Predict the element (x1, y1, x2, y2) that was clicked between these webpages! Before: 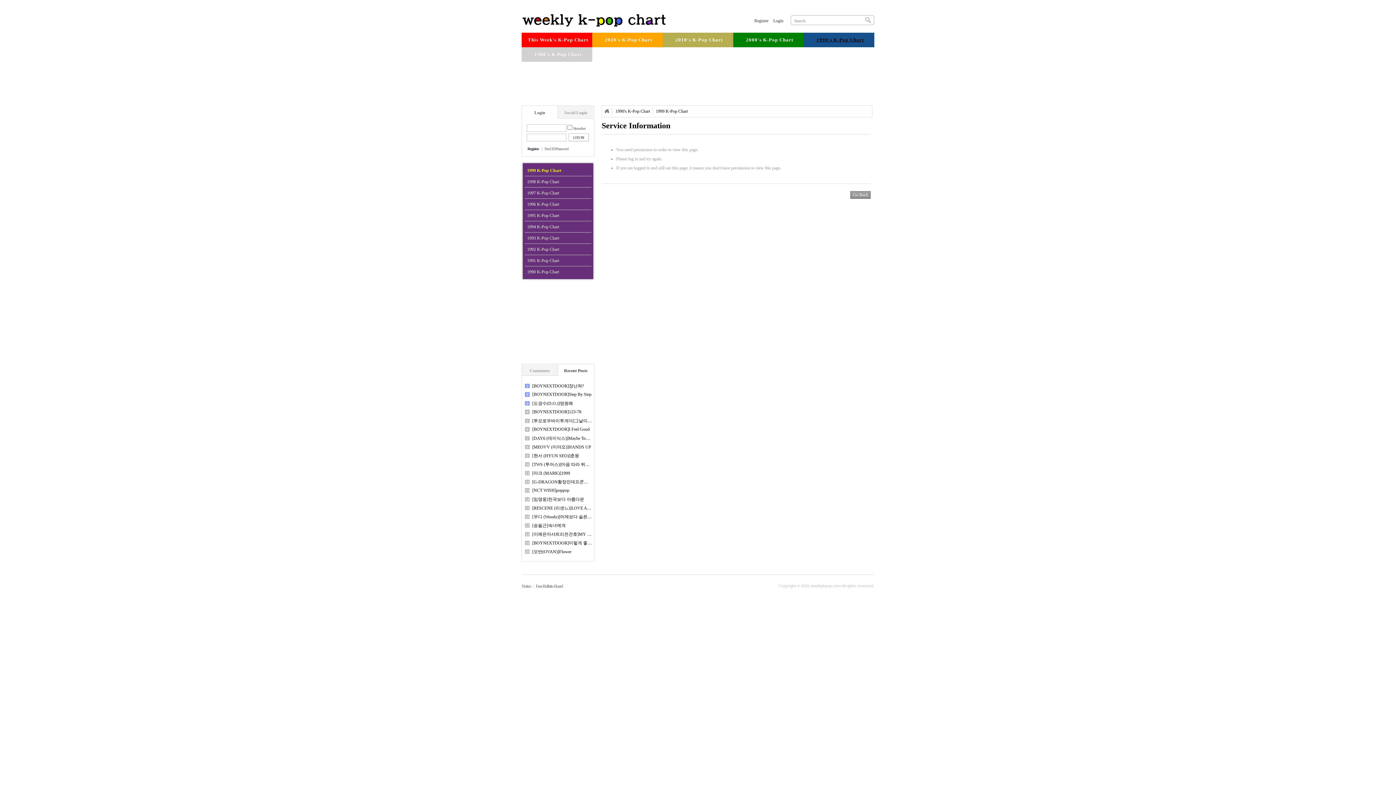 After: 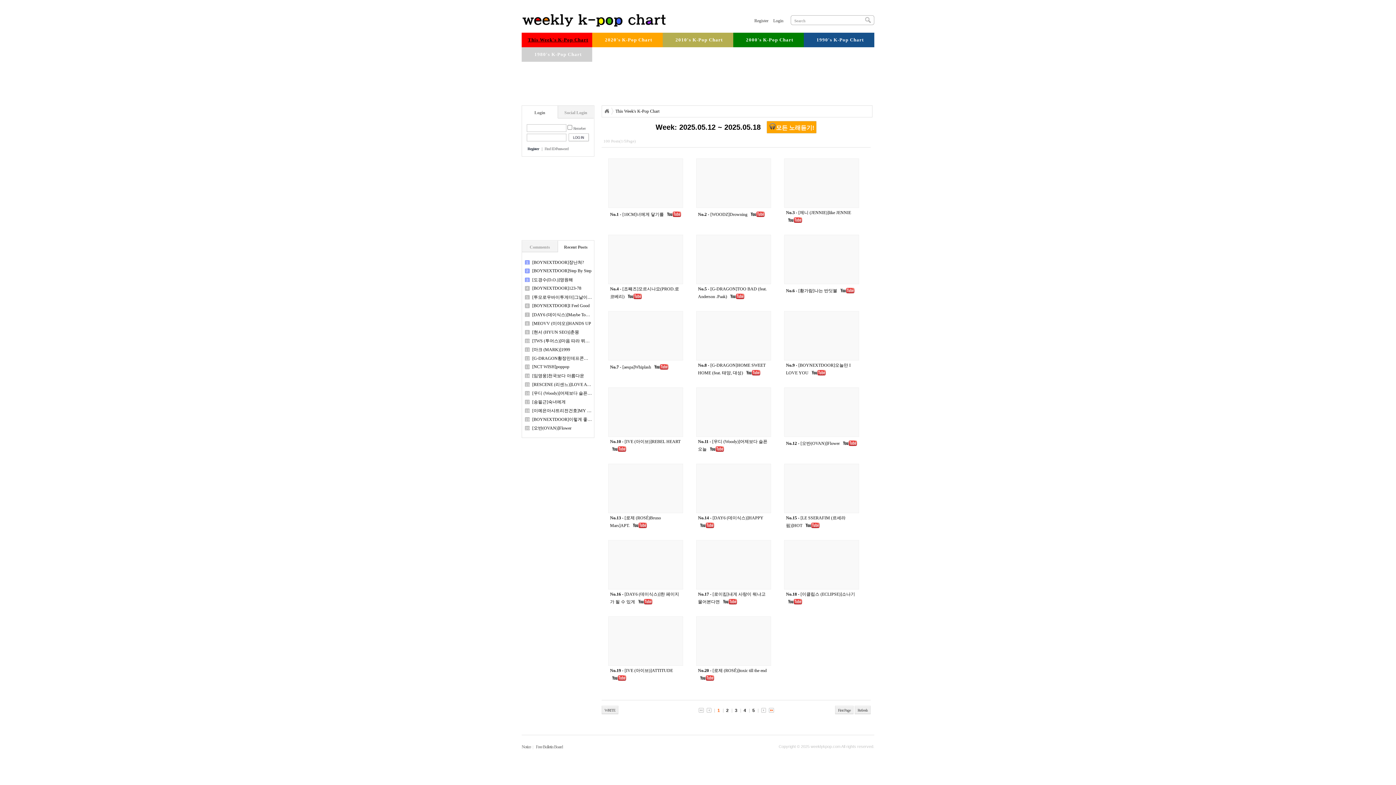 Action: bbox: (525, 32, 590, 44) label: This Week's K-Pop Chart